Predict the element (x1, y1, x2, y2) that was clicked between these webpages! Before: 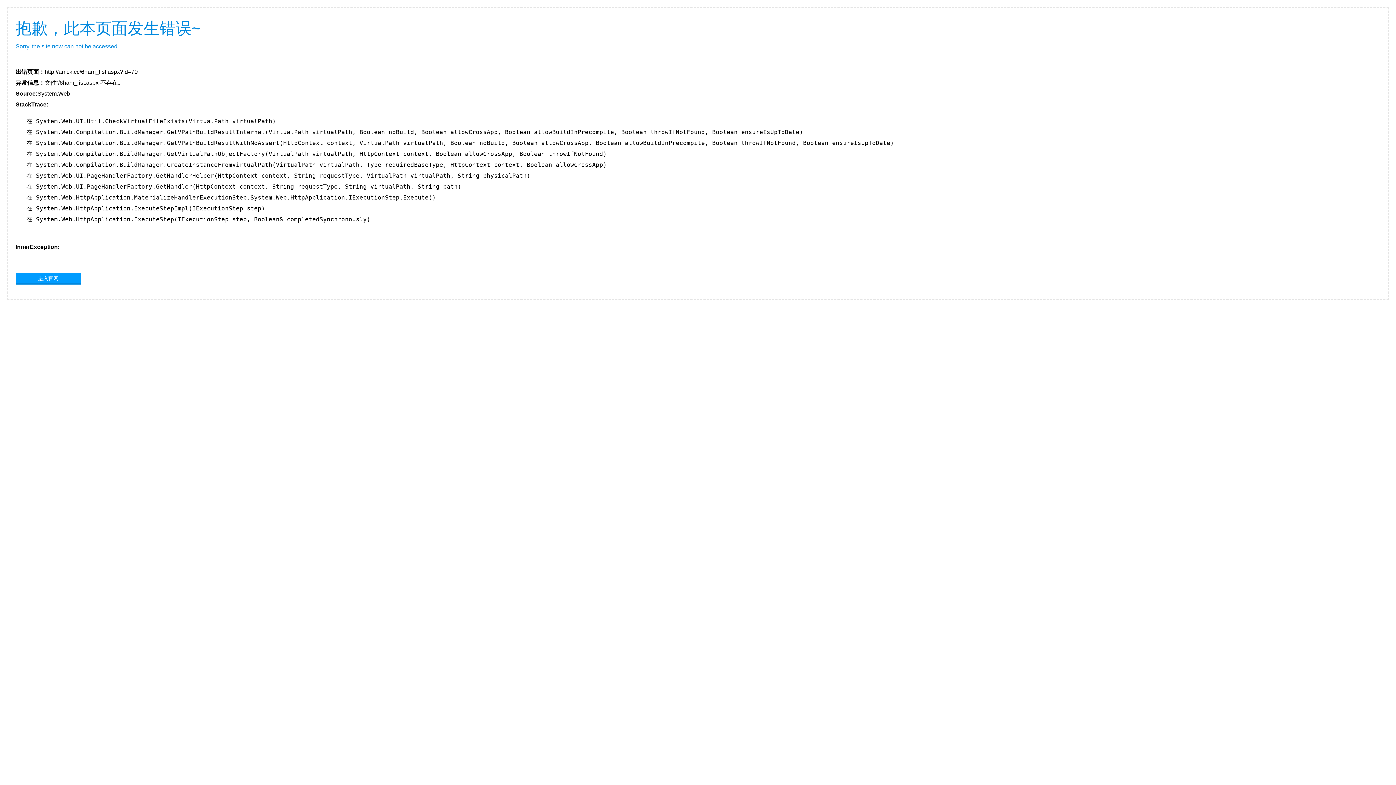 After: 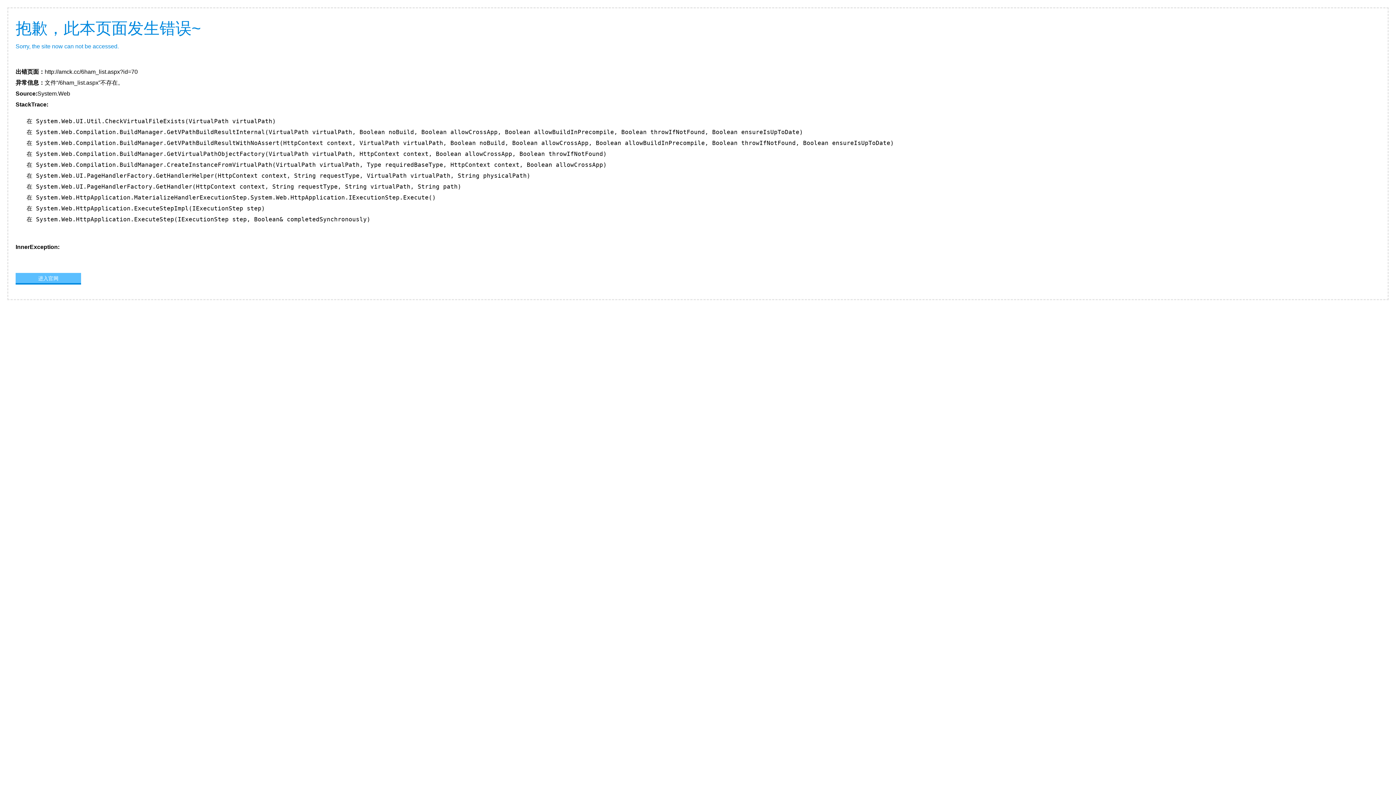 Action: bbox: (15, 273, 81, 283) label: 进入官网